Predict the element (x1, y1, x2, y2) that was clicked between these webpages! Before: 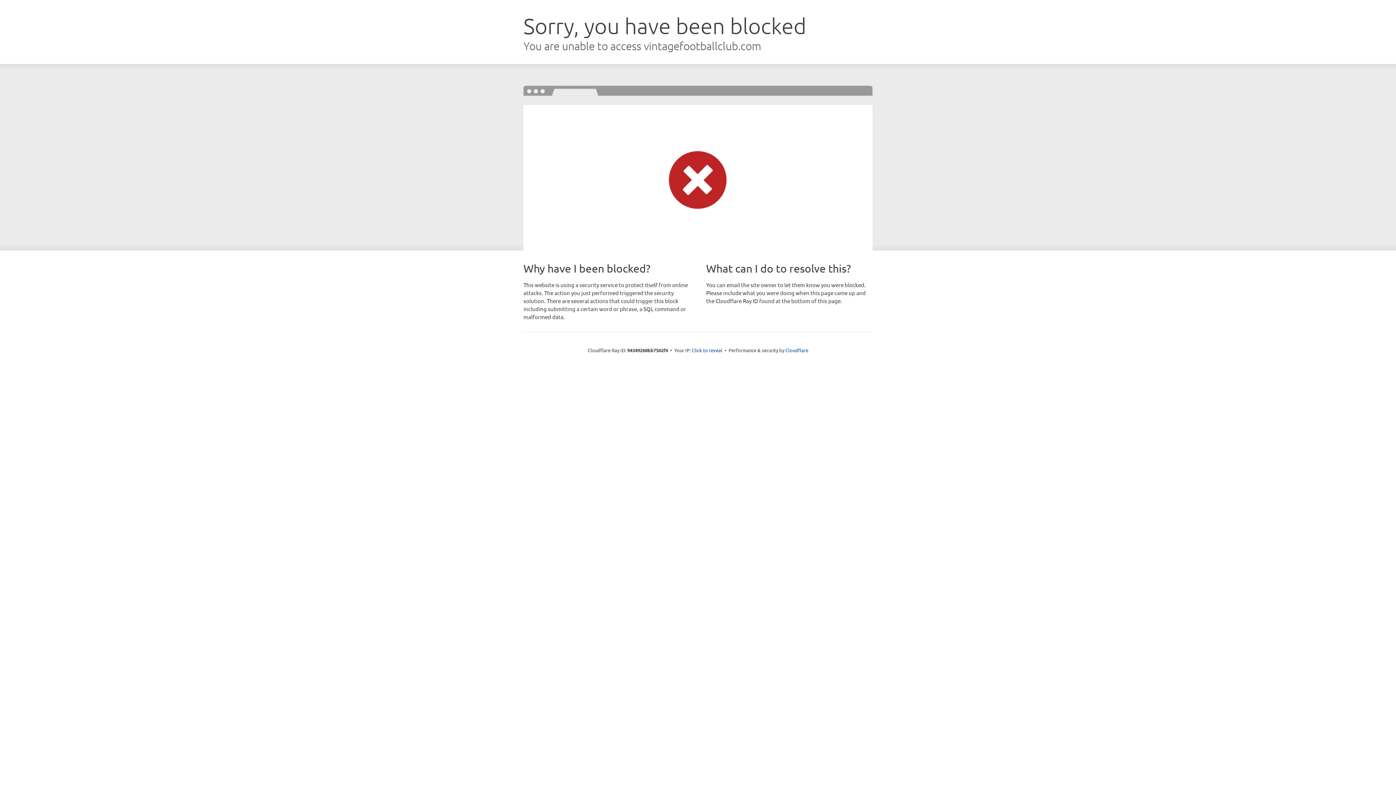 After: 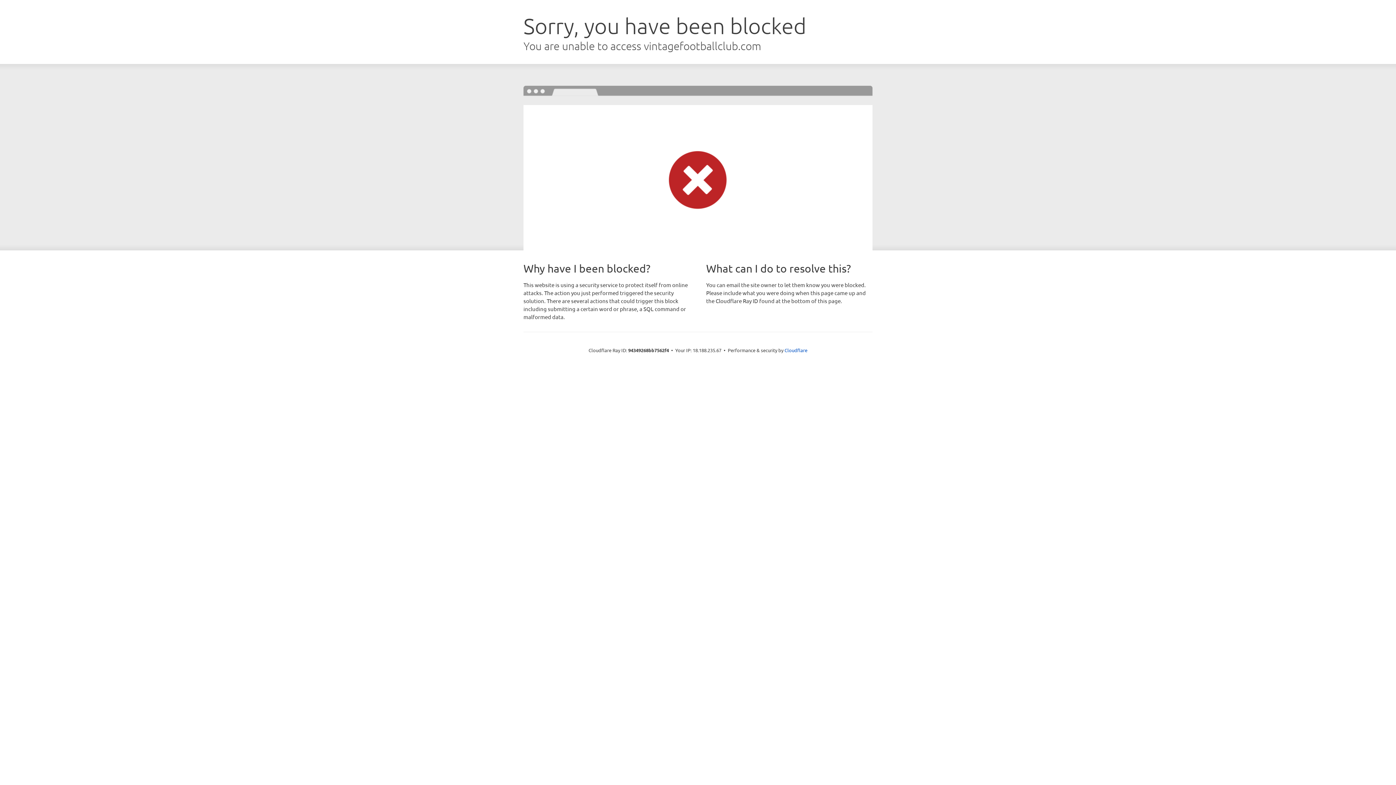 Action: bbox: (692, 346, 722, 353) label: Click to reveal